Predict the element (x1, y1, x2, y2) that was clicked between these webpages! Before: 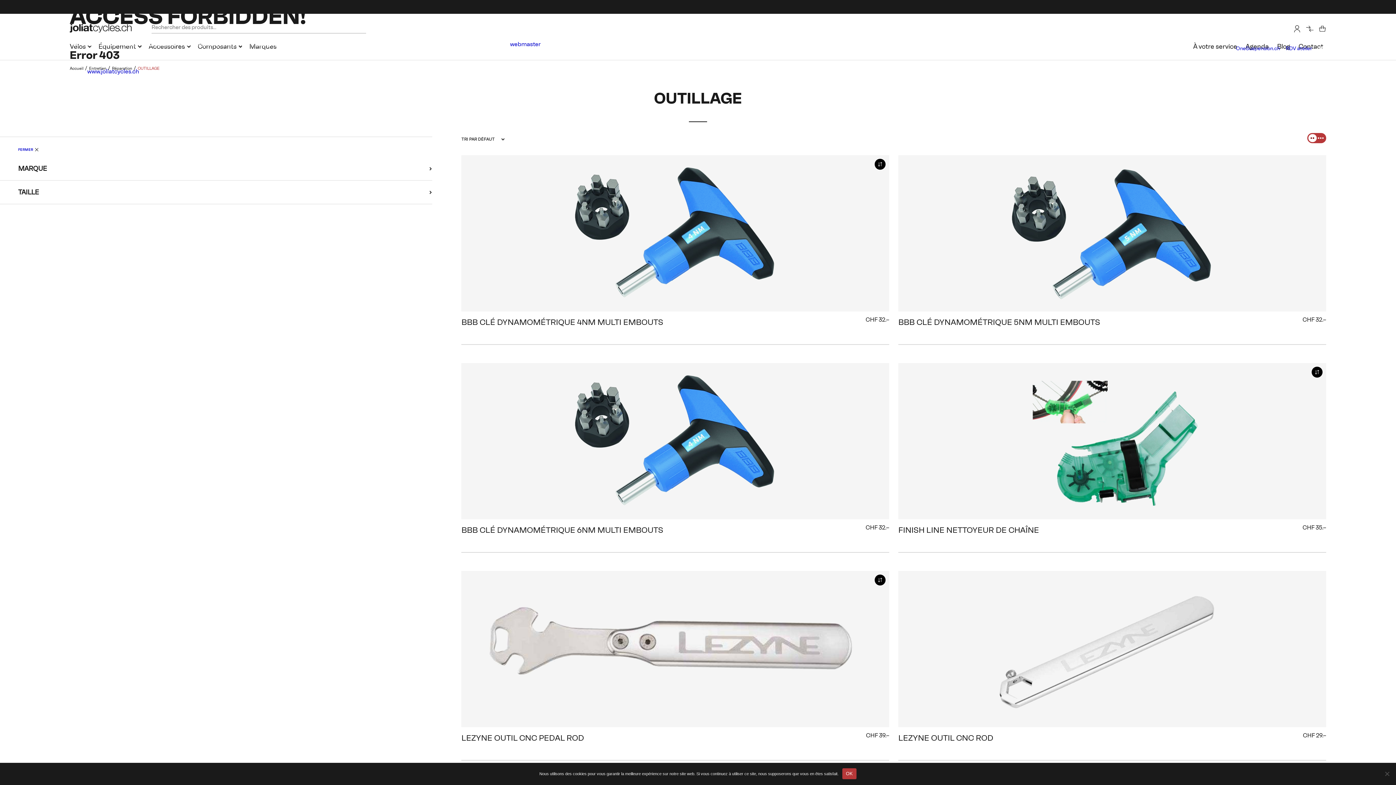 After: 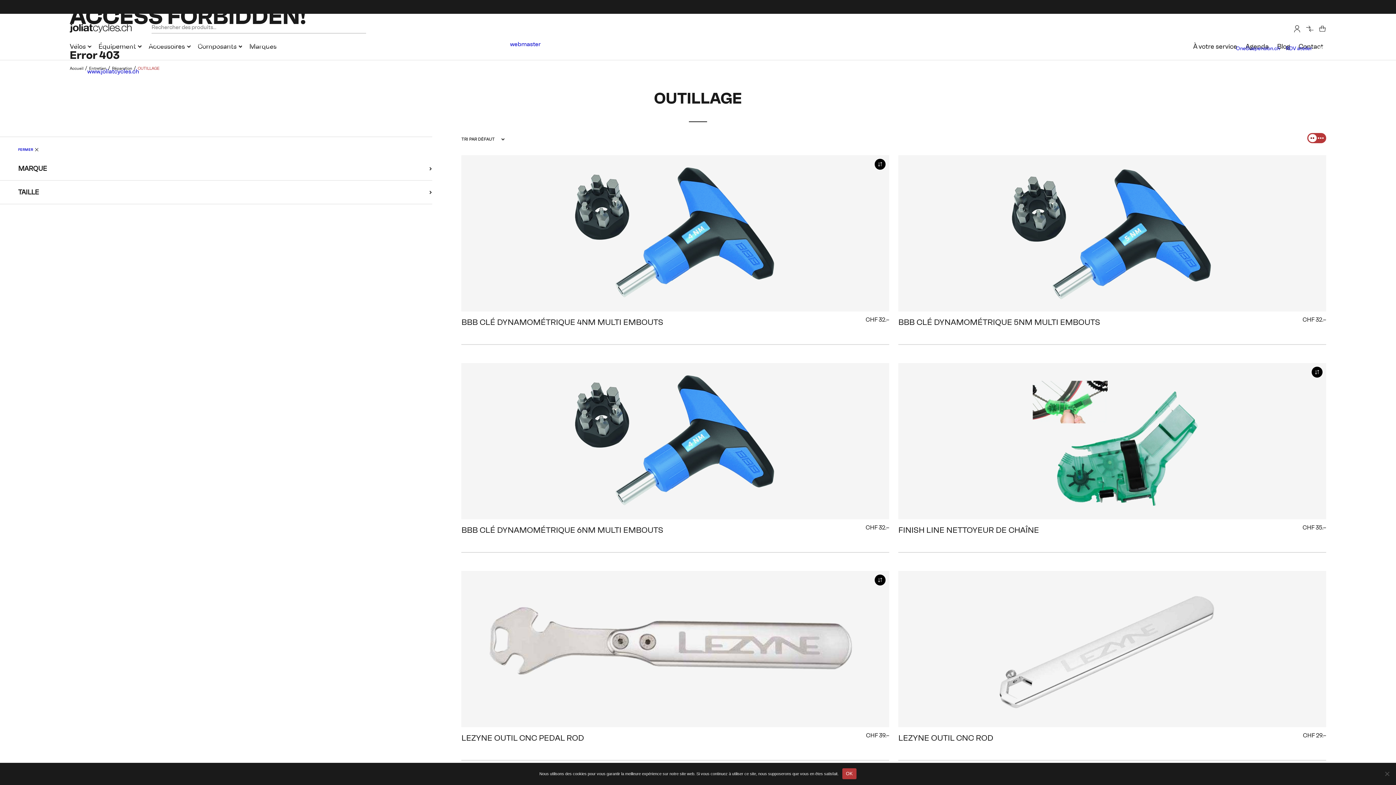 Action: bbox: (1316, 45, 1326, 51) label: FR